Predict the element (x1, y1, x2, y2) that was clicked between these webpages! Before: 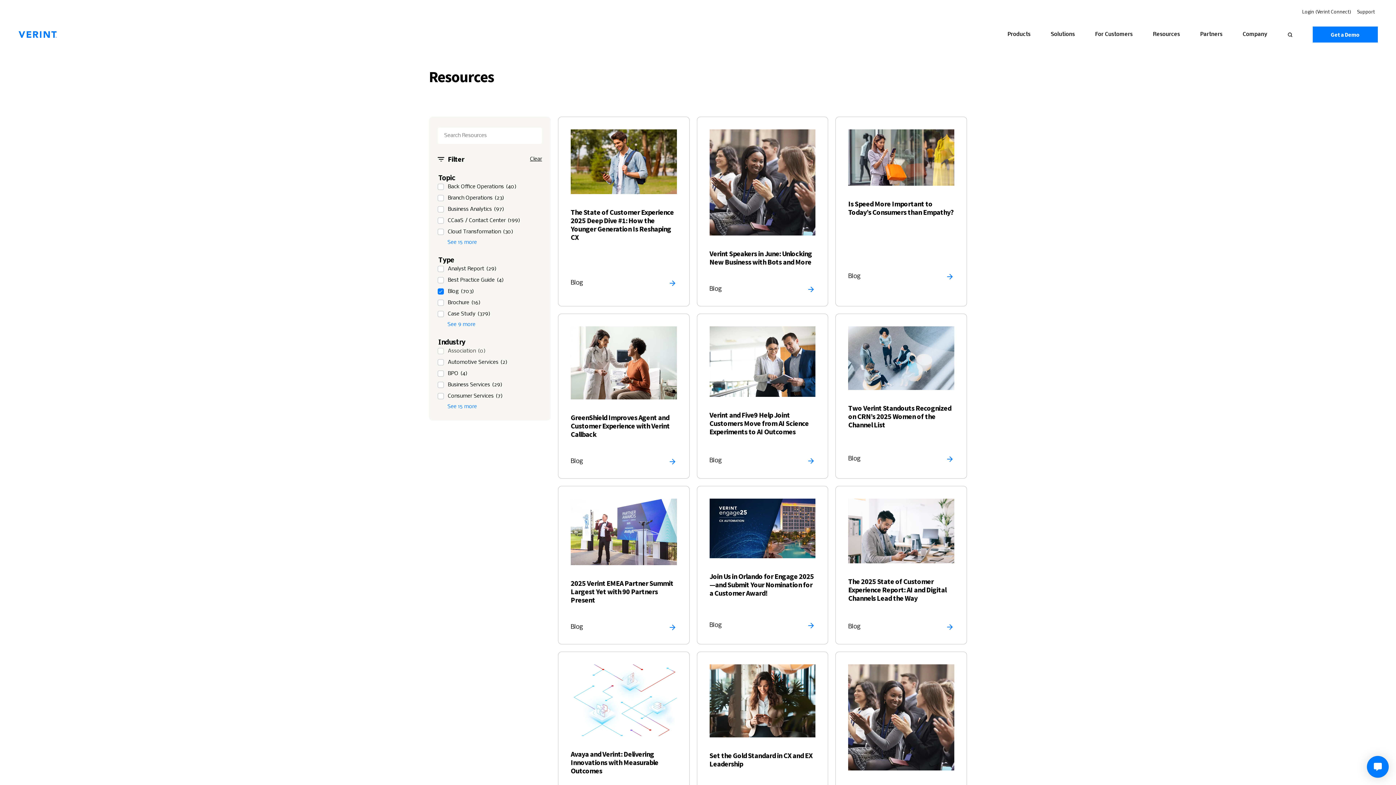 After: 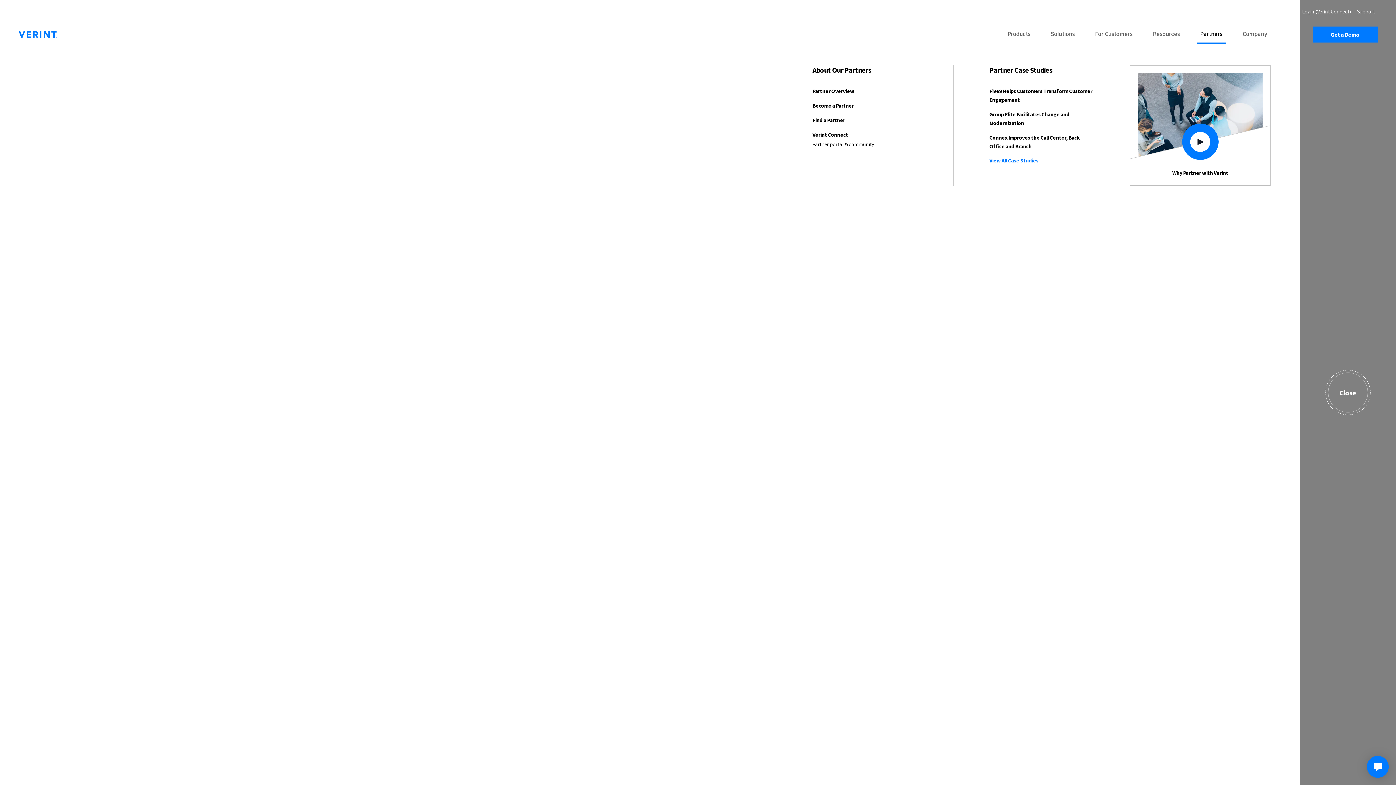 Action: bbox: (1190, 31, 1232, 37) label: Open Partners Nav